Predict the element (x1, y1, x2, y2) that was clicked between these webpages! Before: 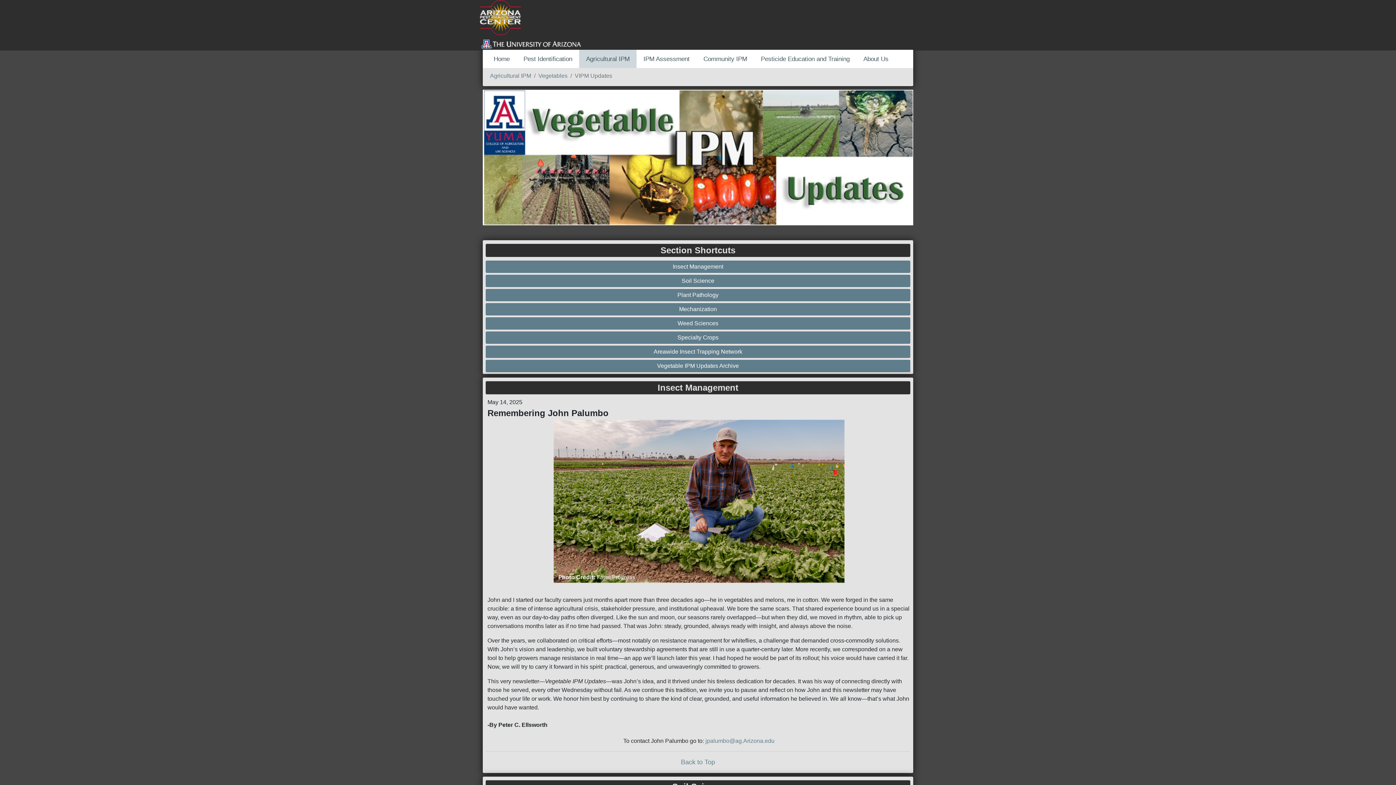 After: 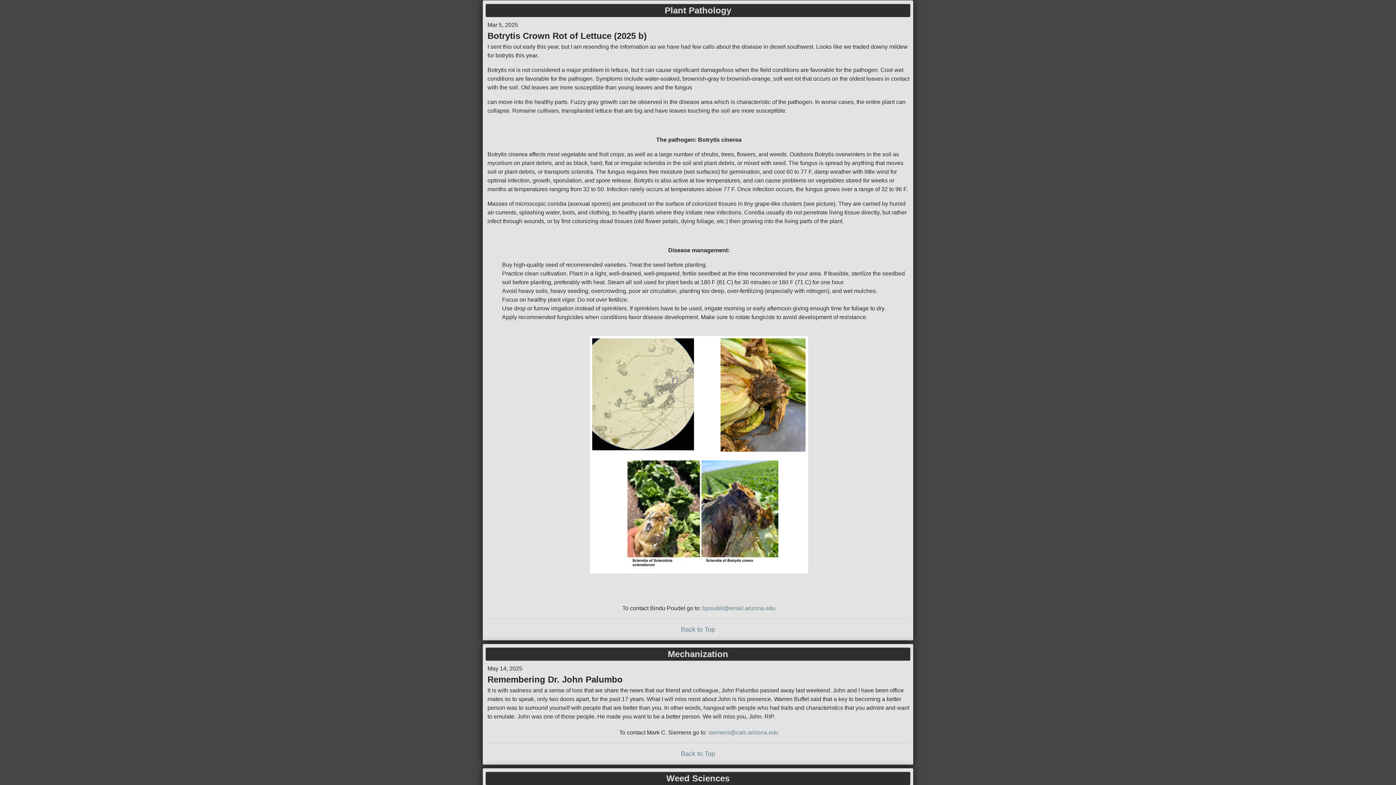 Action: bbox: (487, 290, 908, 299) label: Plant Pathology